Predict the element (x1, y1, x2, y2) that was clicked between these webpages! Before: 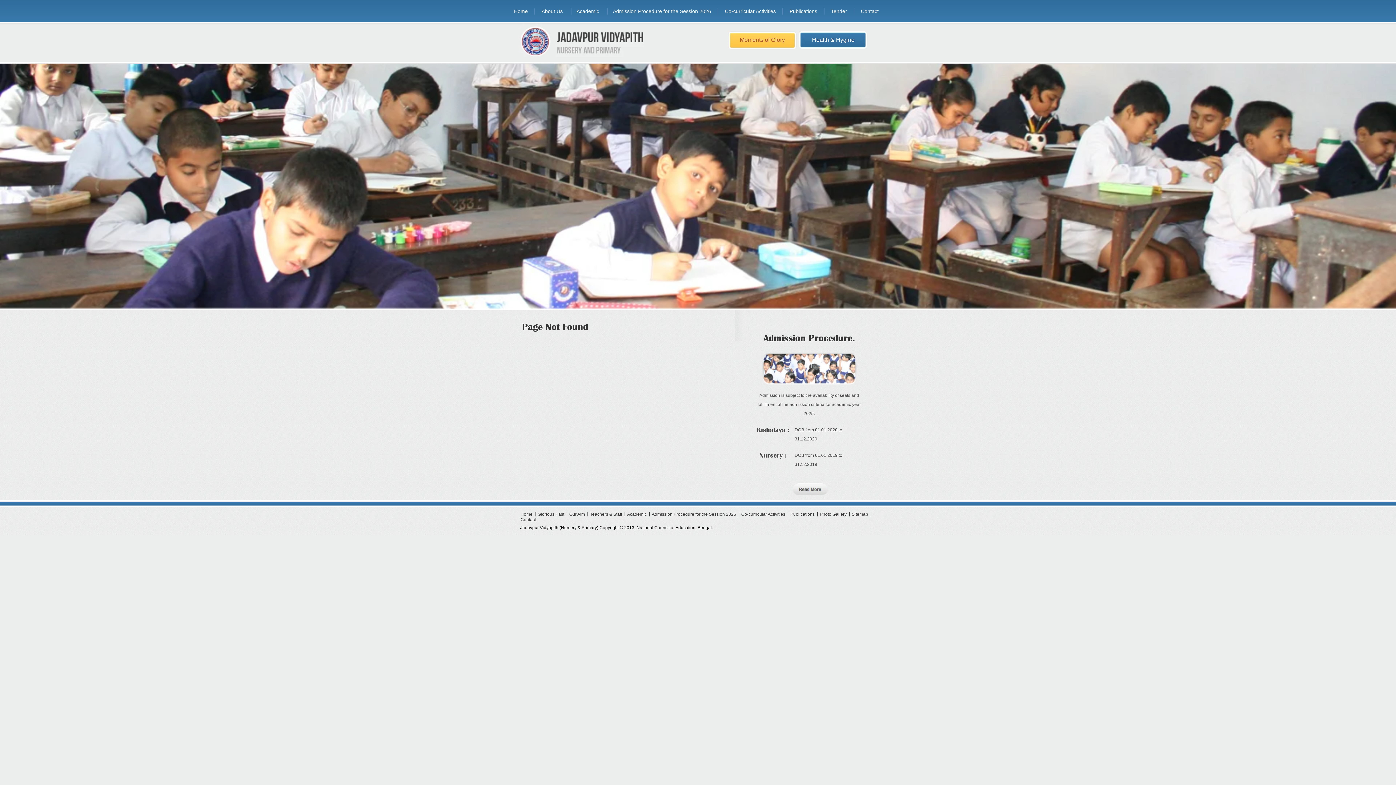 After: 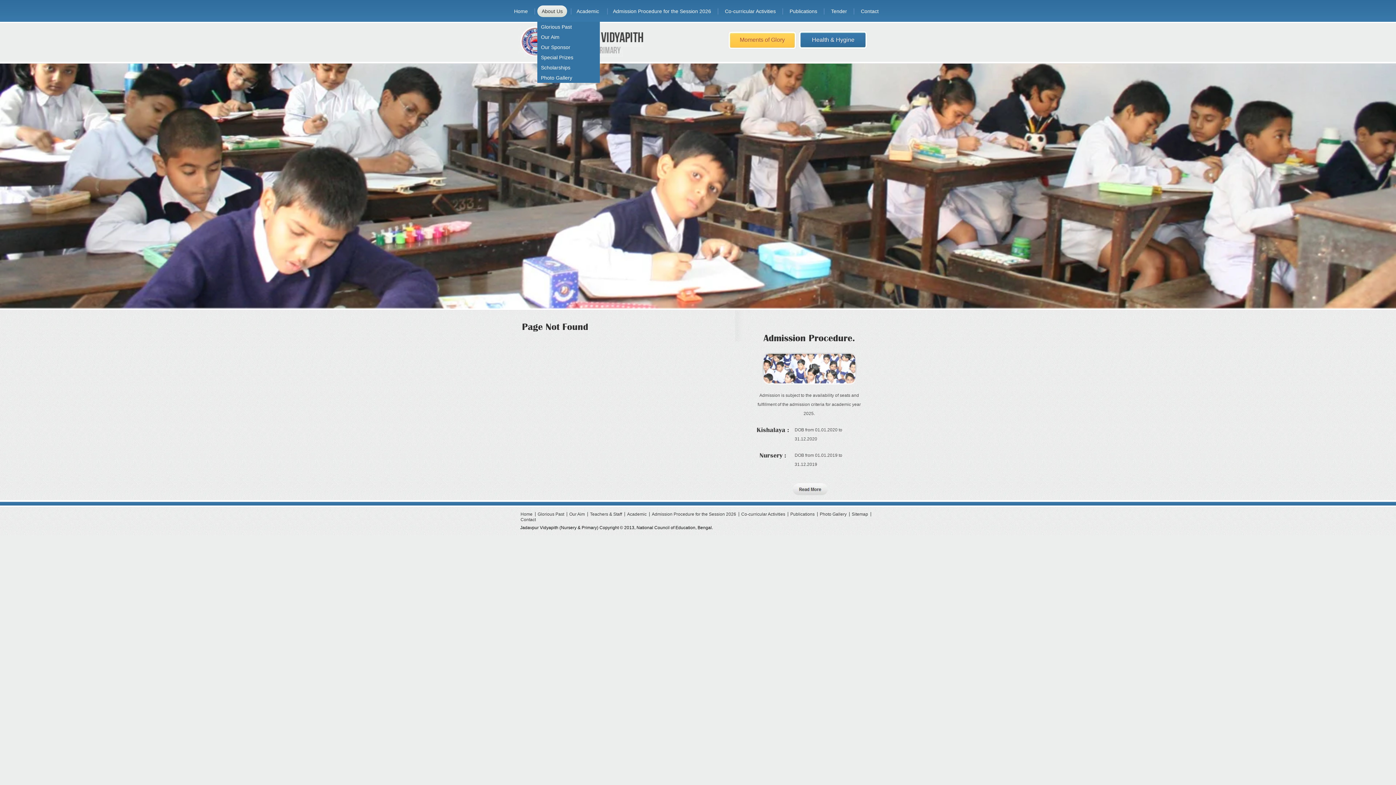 Action: bbox: (537, 5, 567, 17) label: About Us